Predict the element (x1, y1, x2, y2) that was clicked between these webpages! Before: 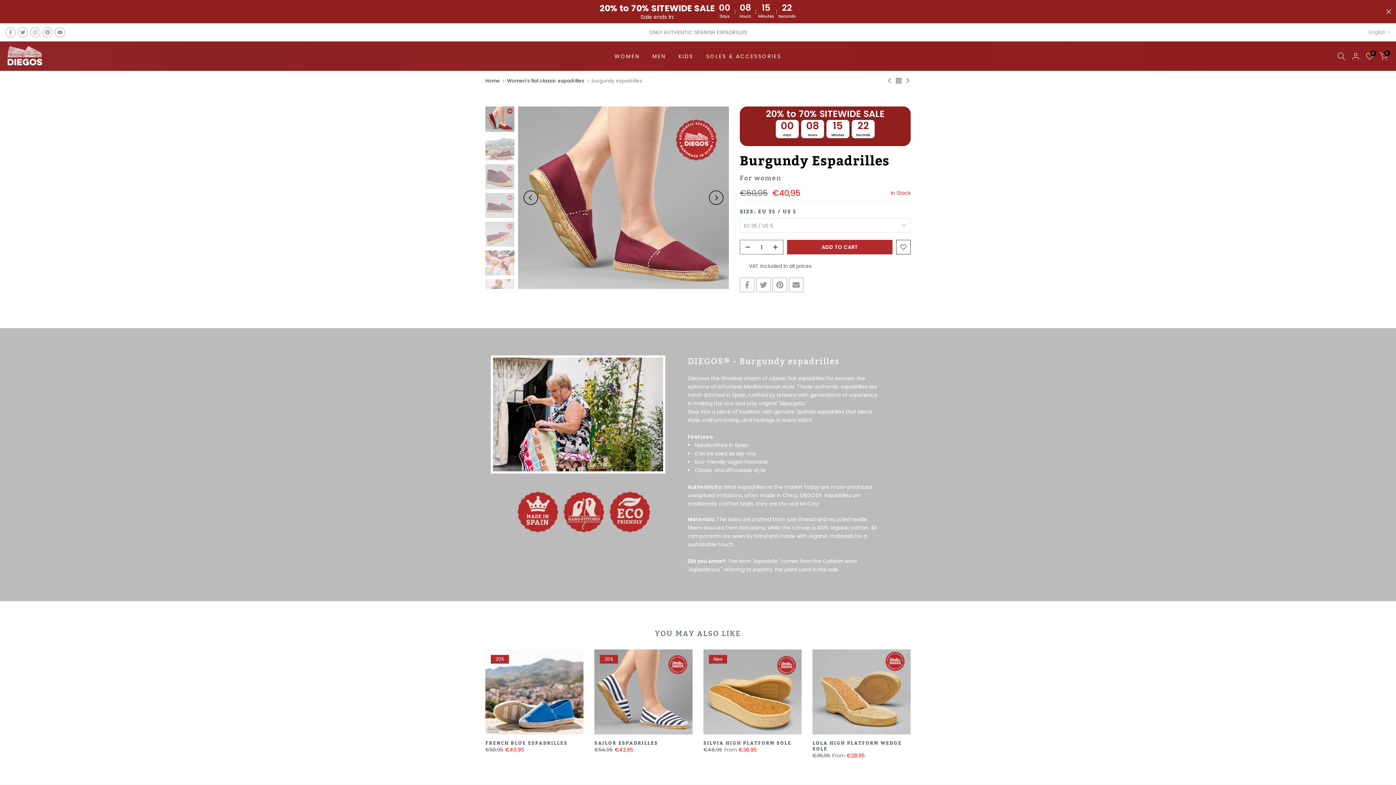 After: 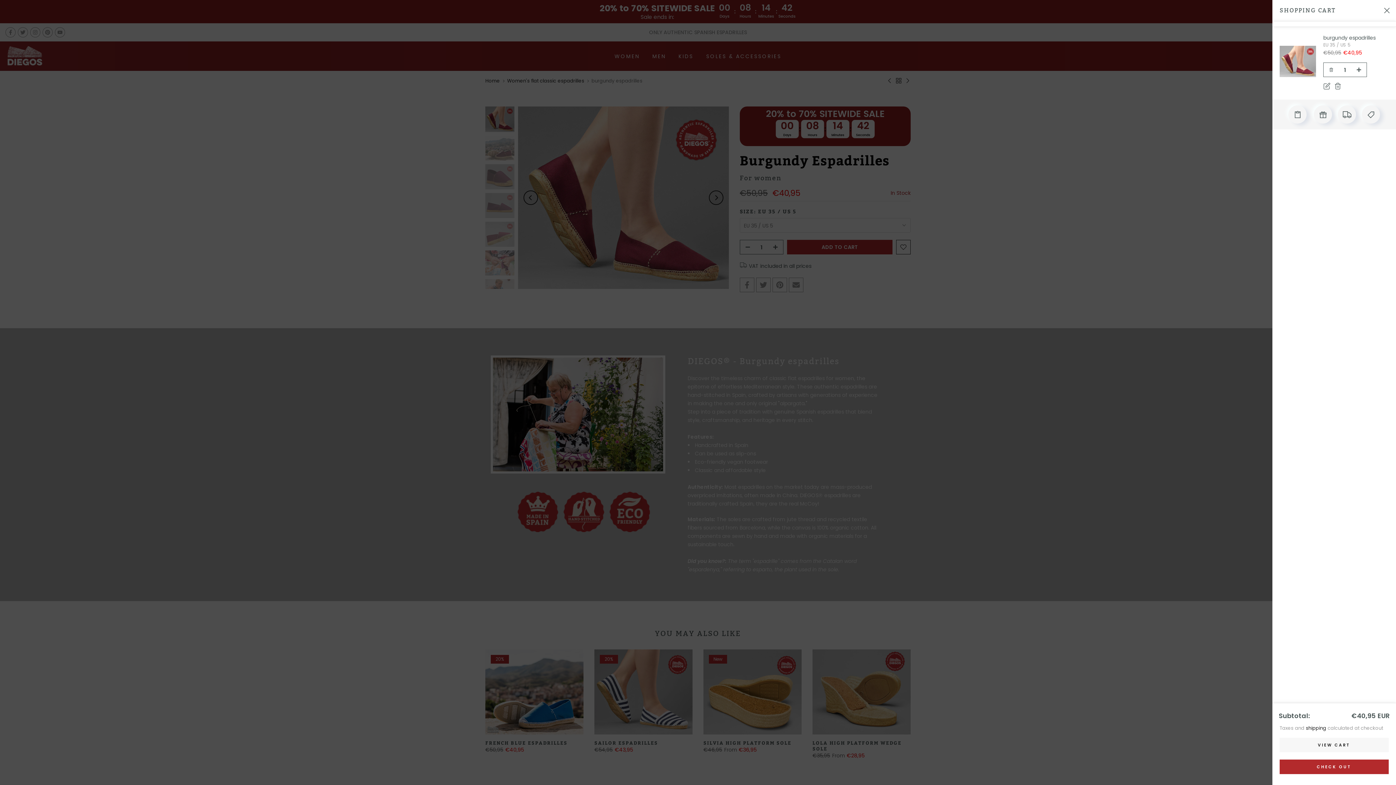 Action: label: ADD TO CART bbox: (787, 240, 892, 254)